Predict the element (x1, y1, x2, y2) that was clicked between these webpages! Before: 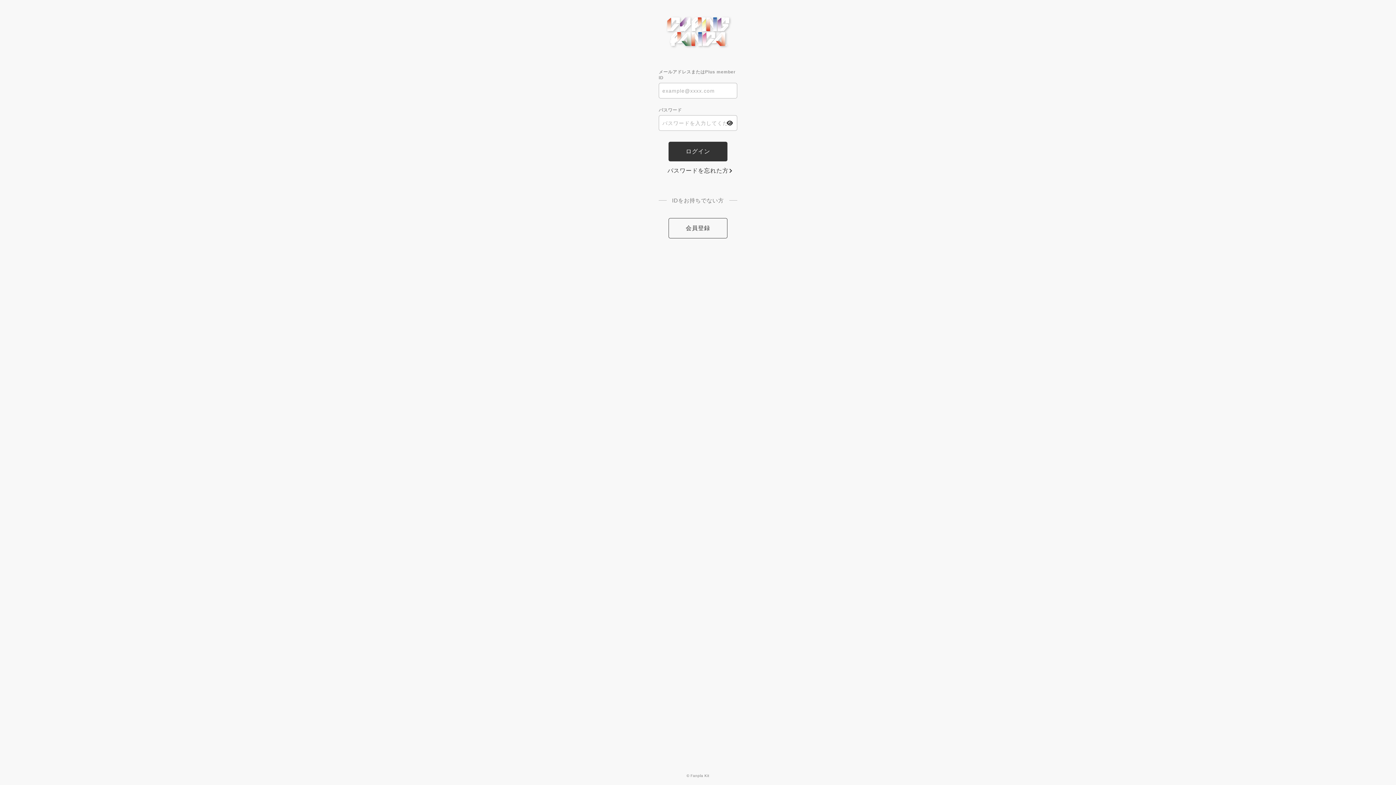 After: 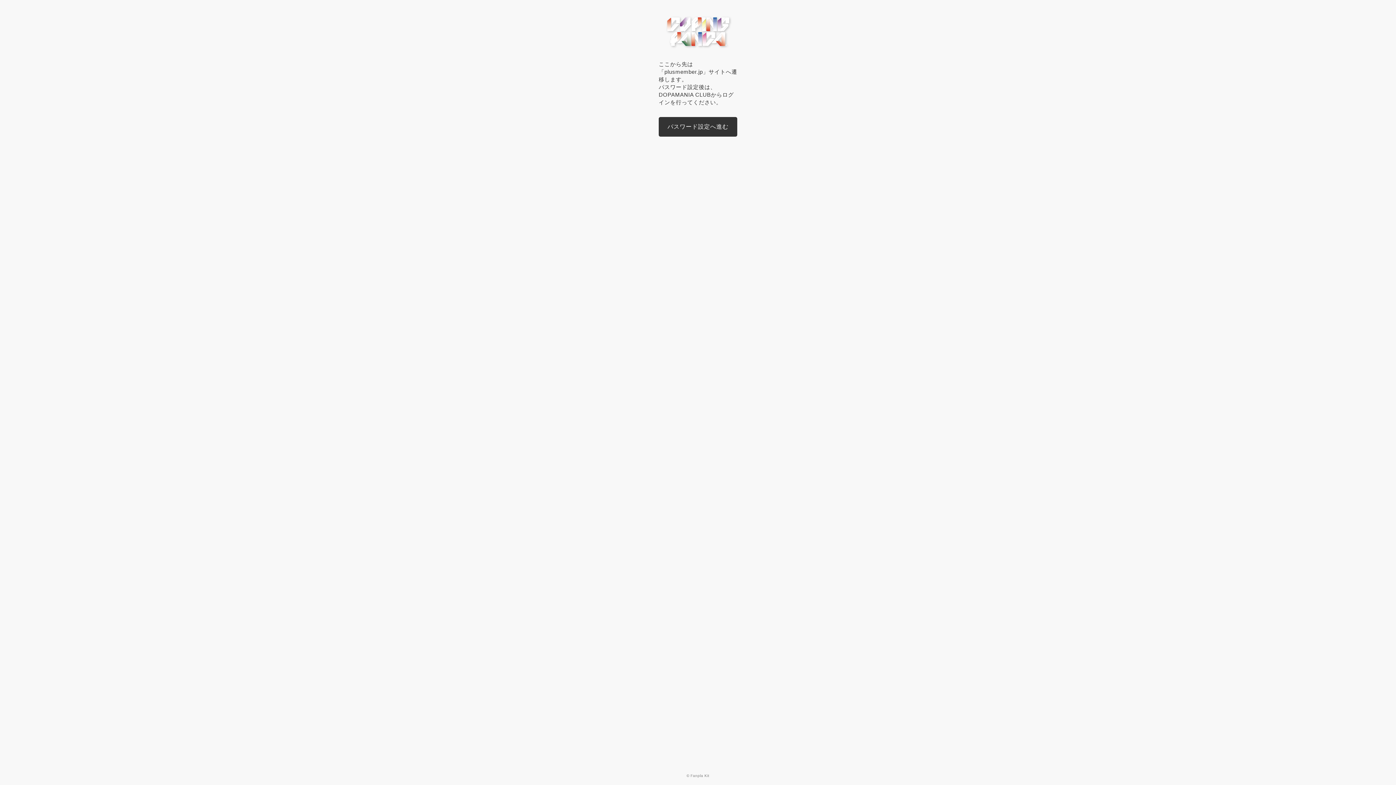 Action: label: パスワードを忘れた方 bbox: (667, 167, 728, 175)